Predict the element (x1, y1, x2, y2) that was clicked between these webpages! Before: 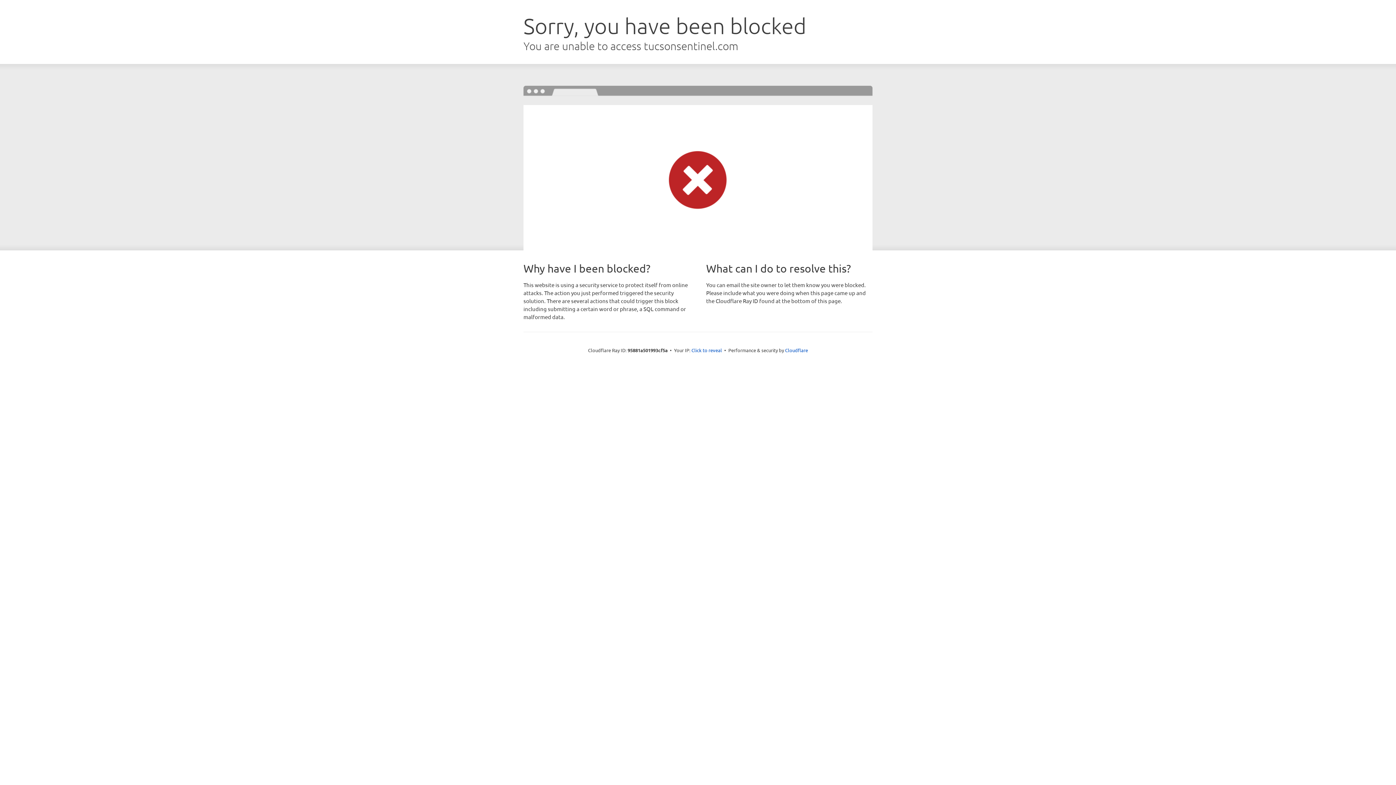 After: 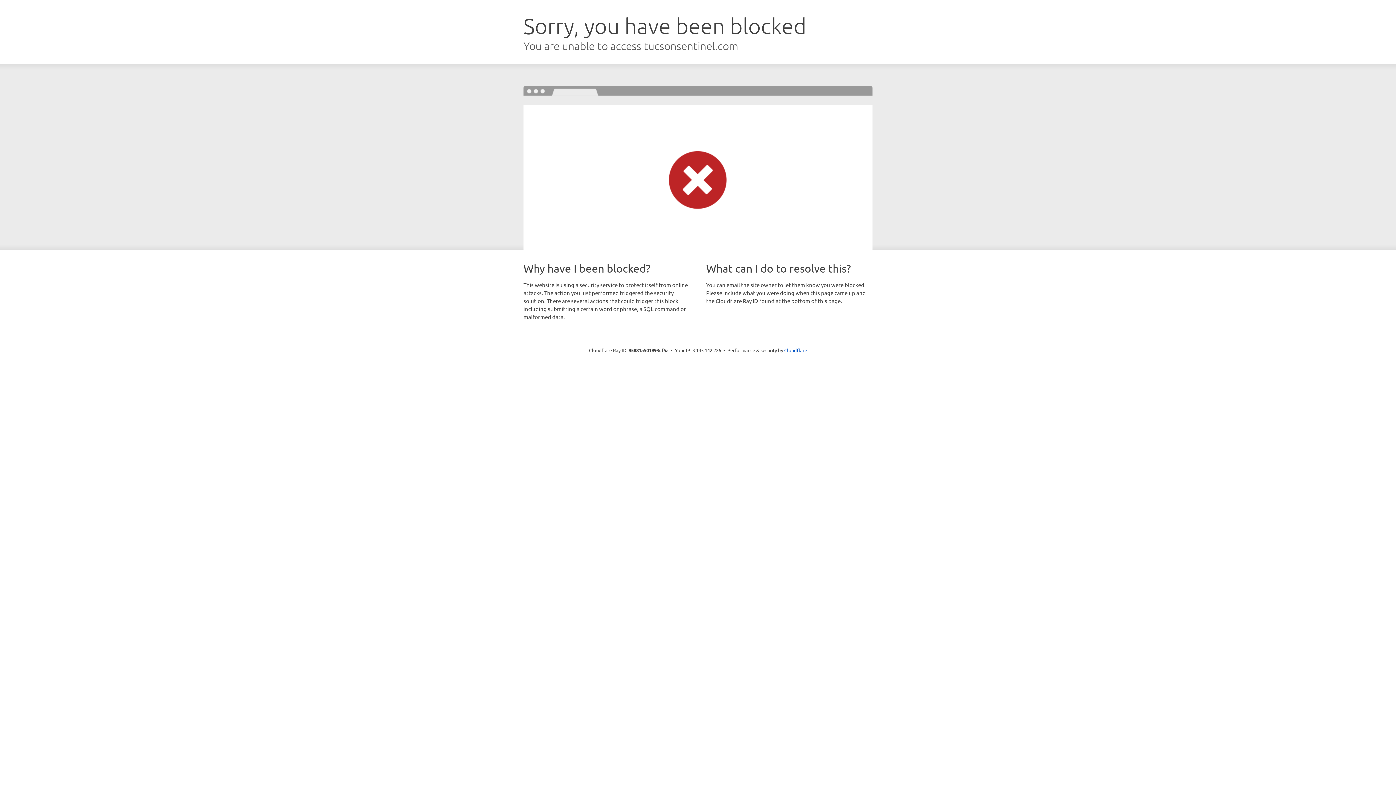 Action: label: Click to reveal bbox: (691, 346, 722, 353)